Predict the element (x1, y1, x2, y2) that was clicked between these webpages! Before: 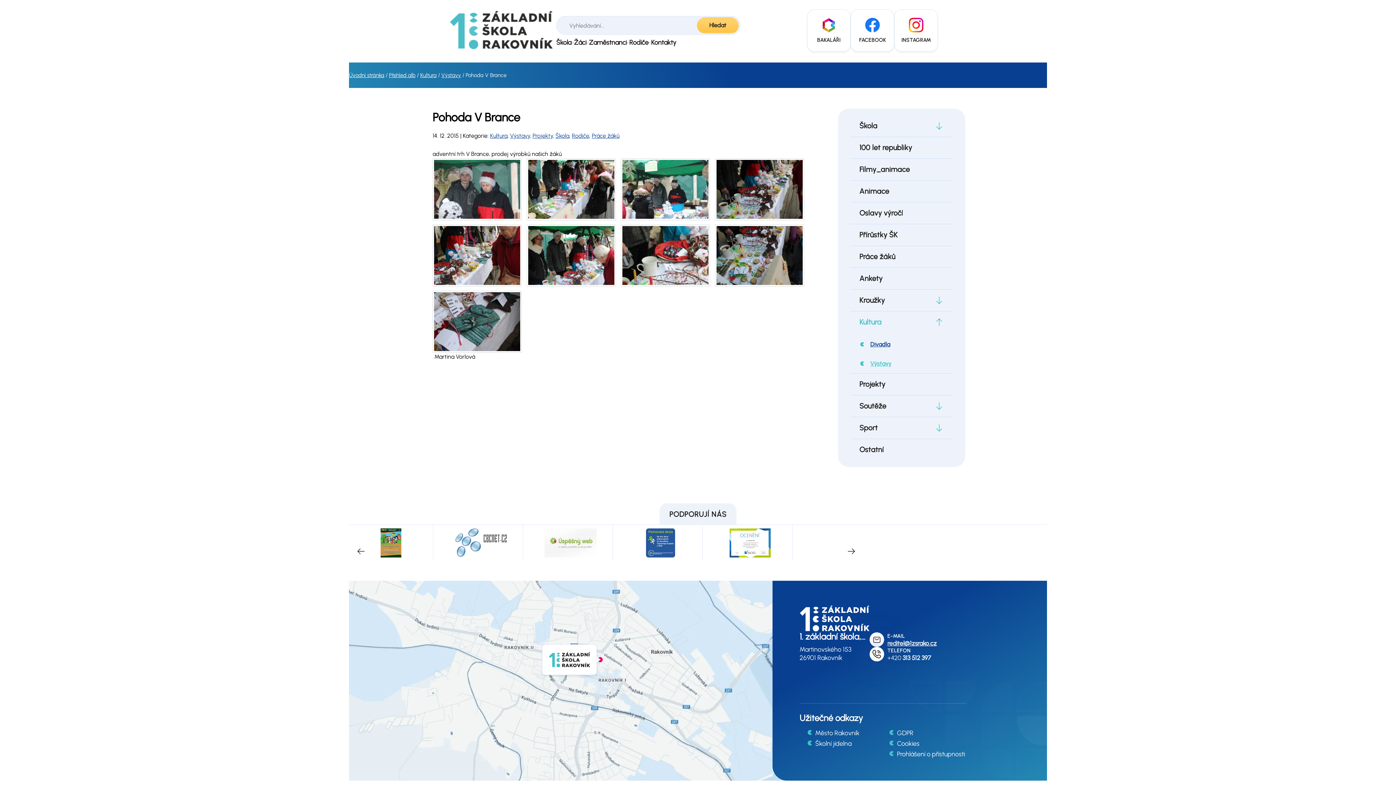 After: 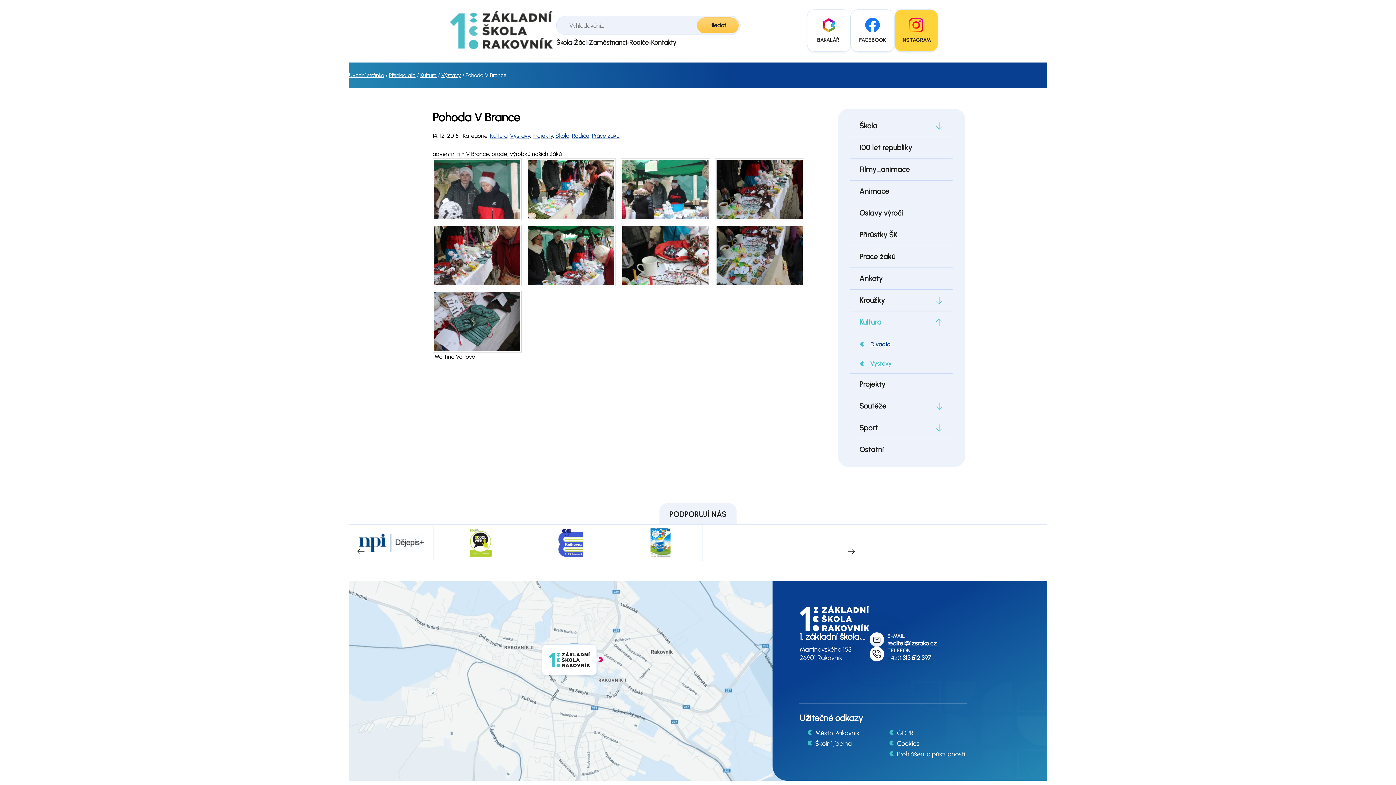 Action: bbox: (894, 9, 938, 51)